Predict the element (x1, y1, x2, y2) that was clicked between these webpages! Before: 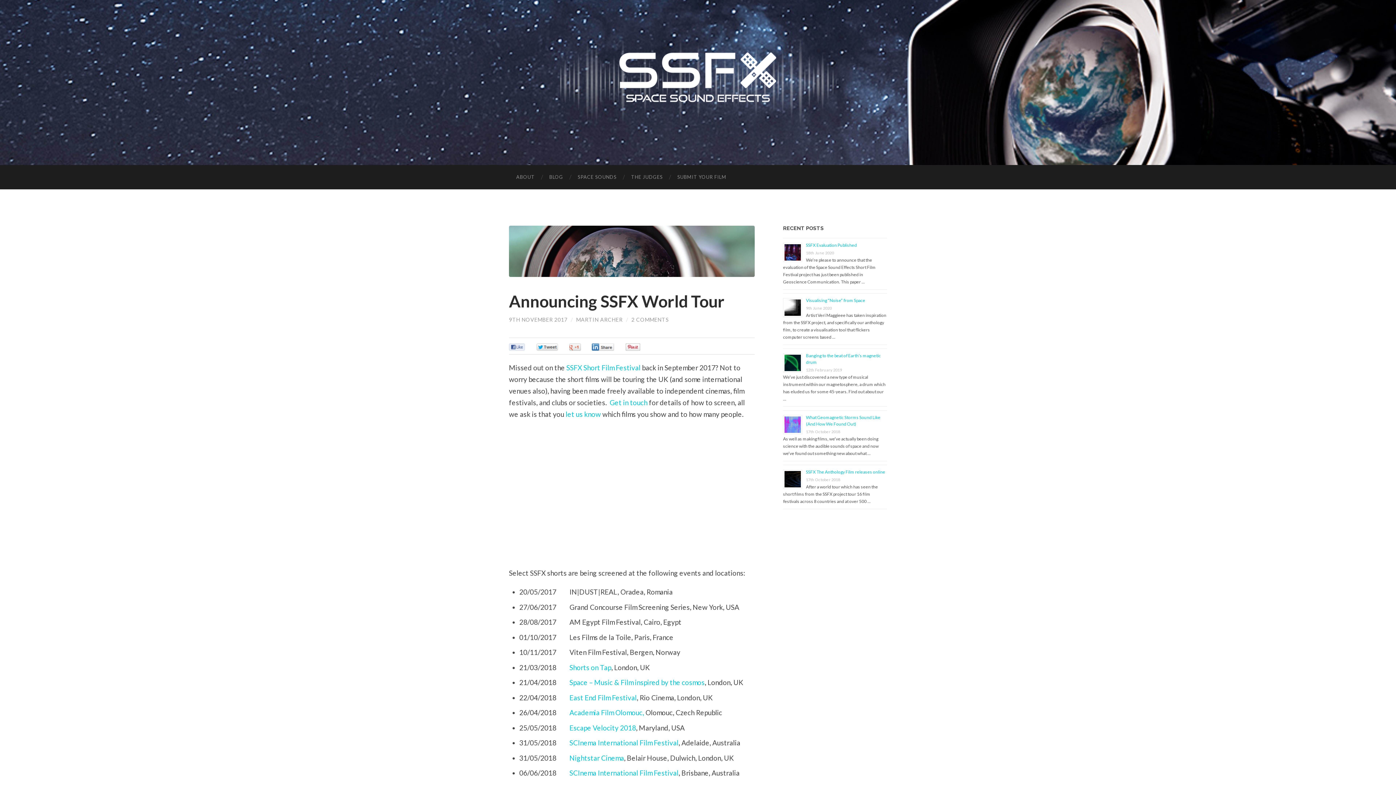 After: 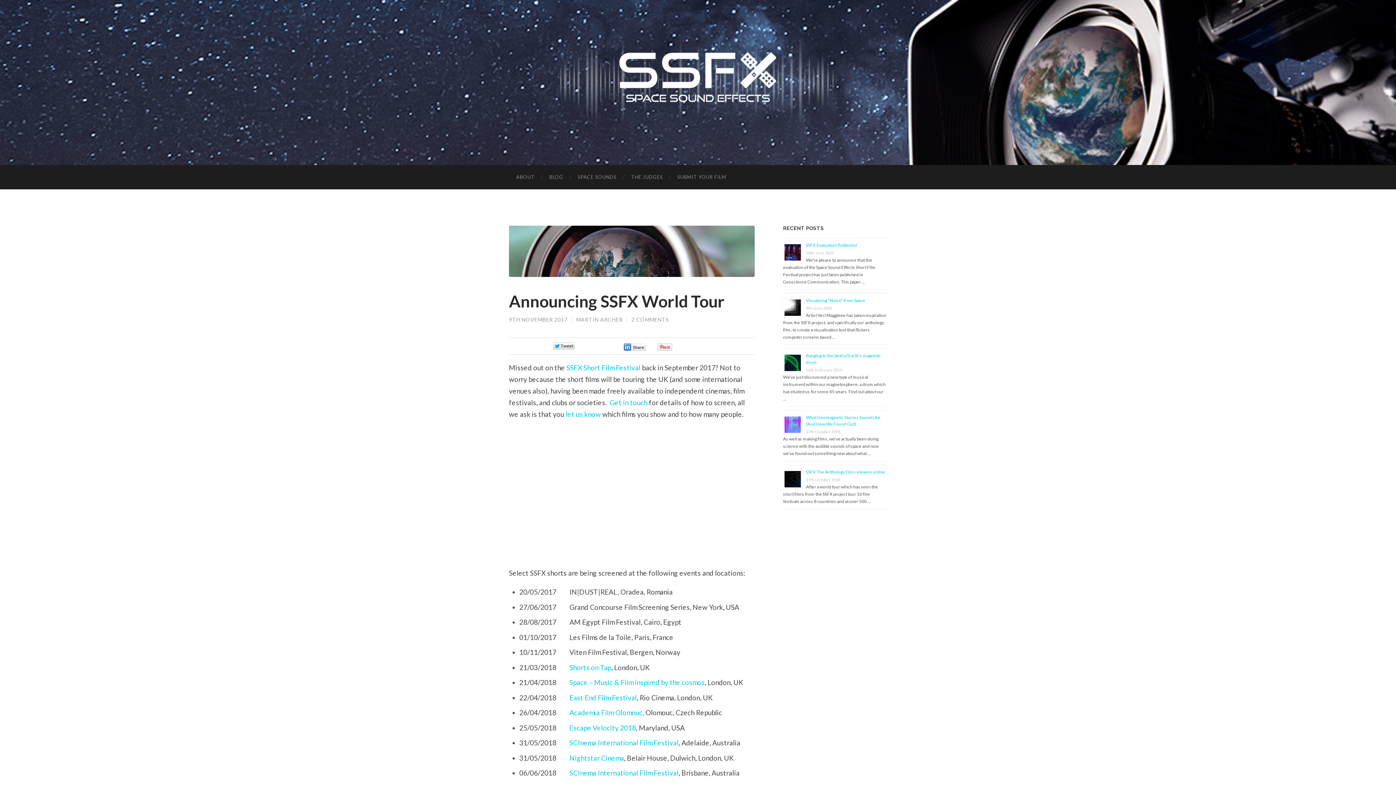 Action: label: 0 bbox: (536, 342, 574, 351)